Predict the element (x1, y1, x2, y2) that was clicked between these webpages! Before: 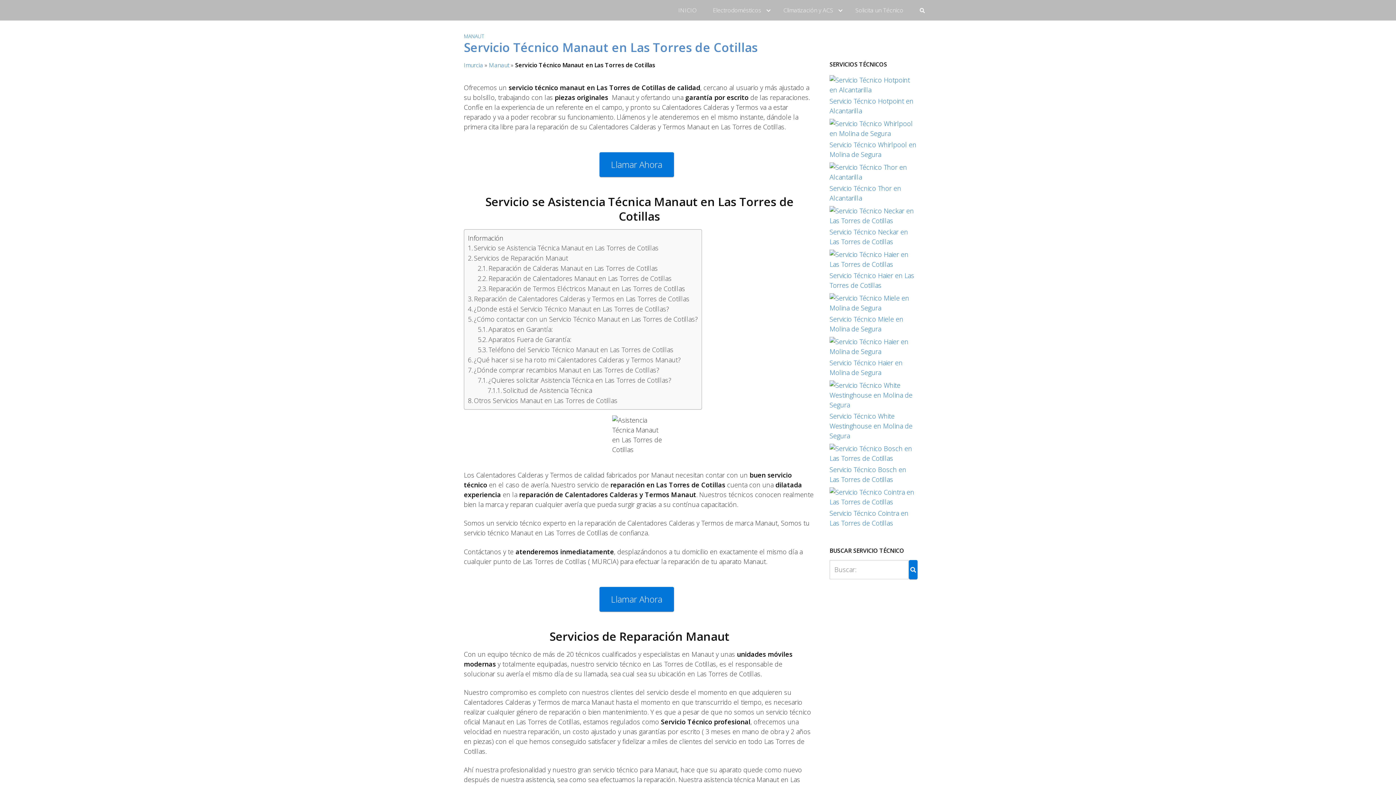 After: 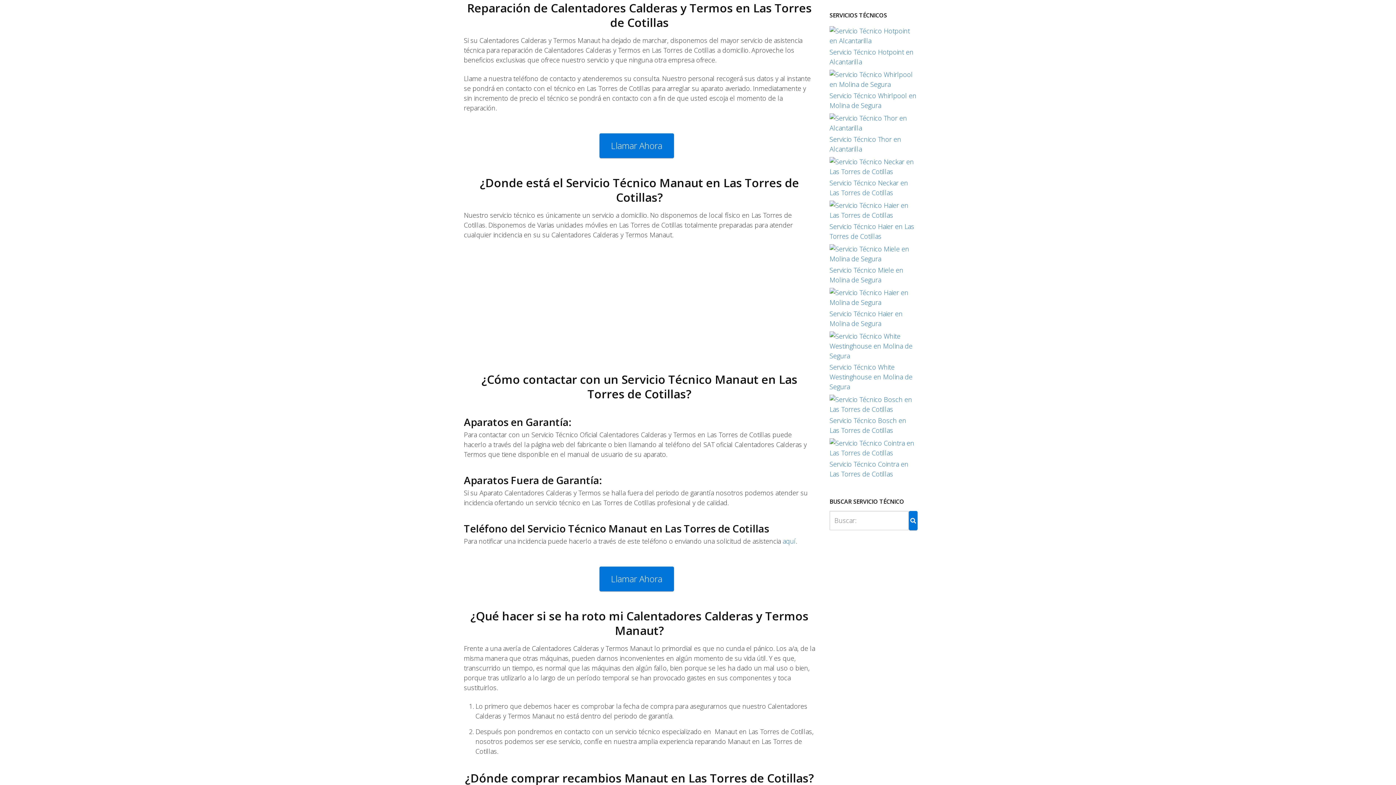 Action: label: Reparación de Calentadores Calderas y Termos en Las Torres de Cotillas bbox: (468, 294, 689, 303)